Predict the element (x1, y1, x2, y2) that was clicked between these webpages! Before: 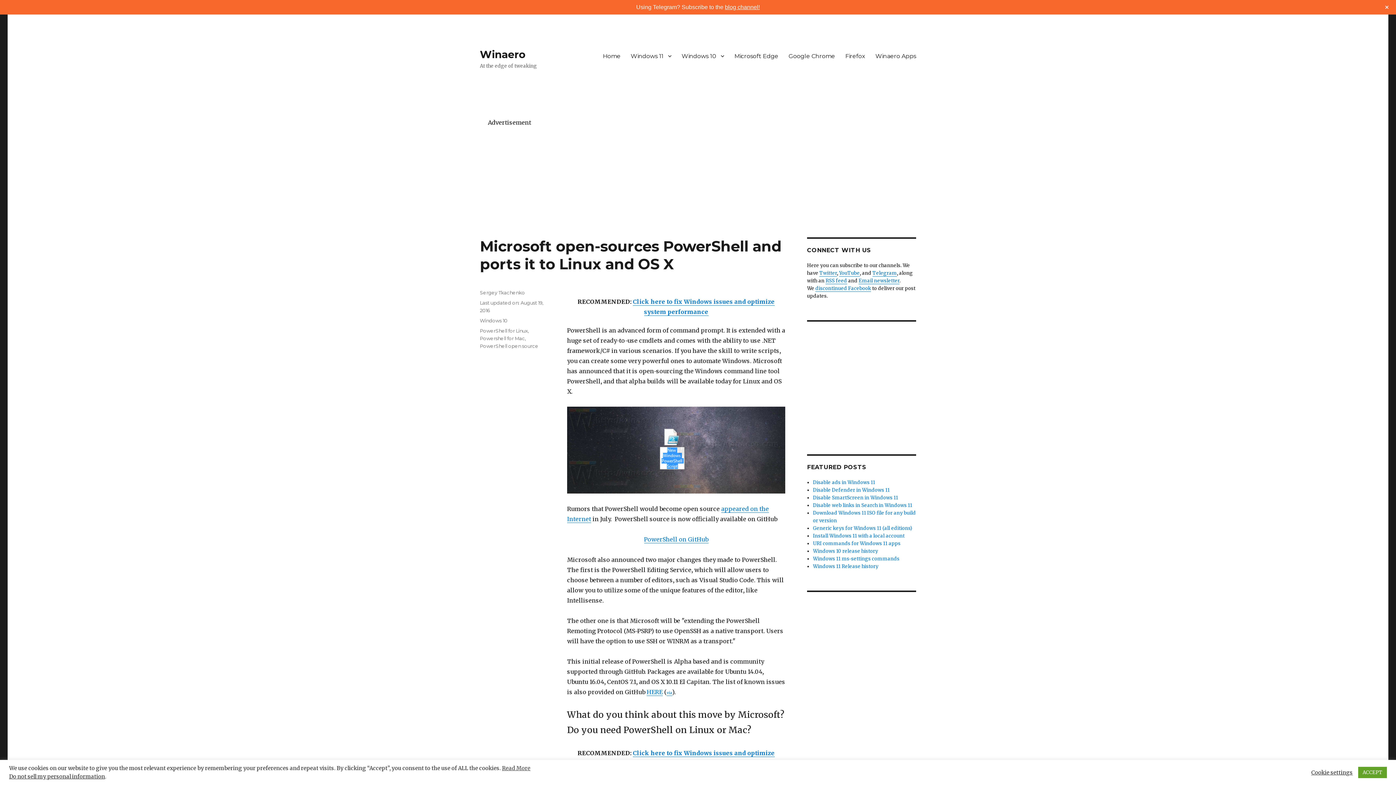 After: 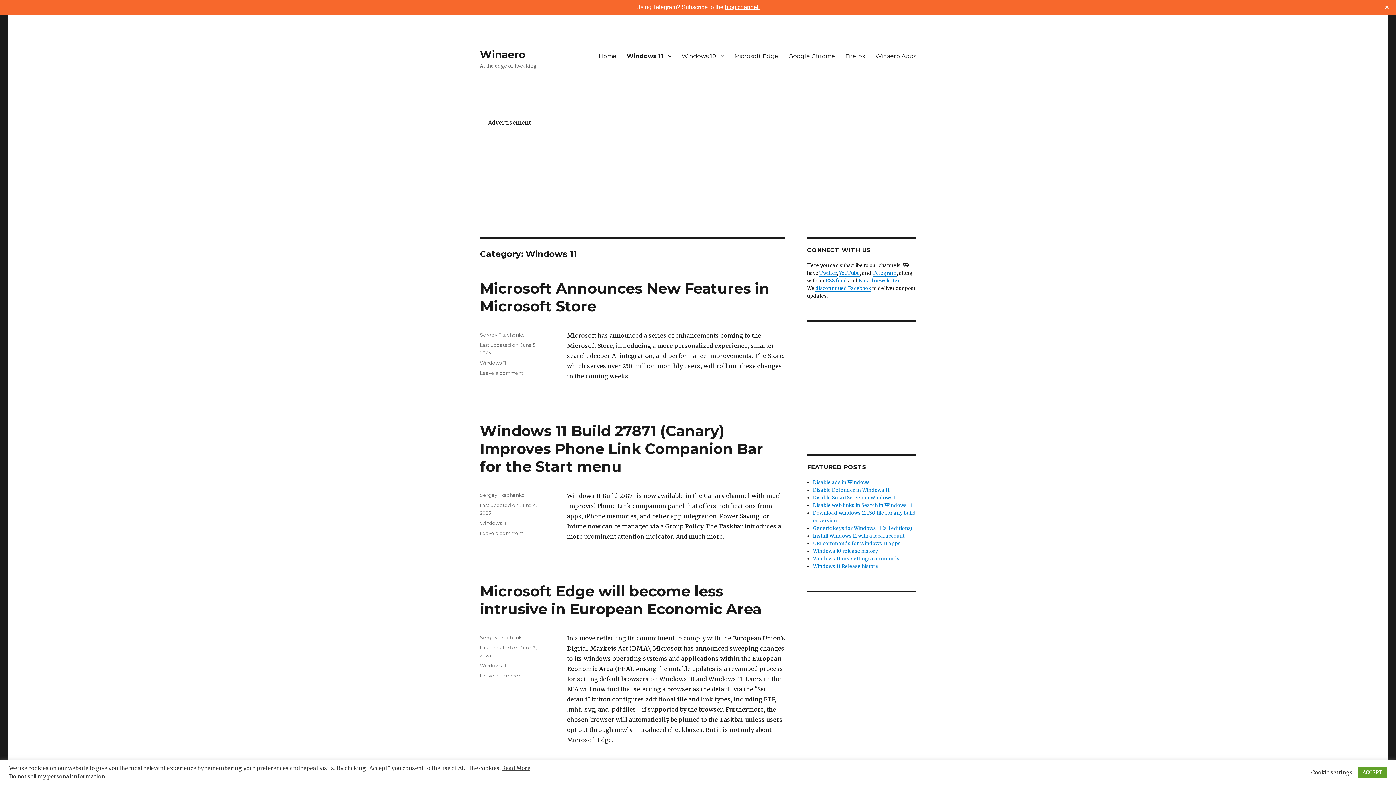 Action: label: Windows 11 bbox: (625, 48, 676, 63)